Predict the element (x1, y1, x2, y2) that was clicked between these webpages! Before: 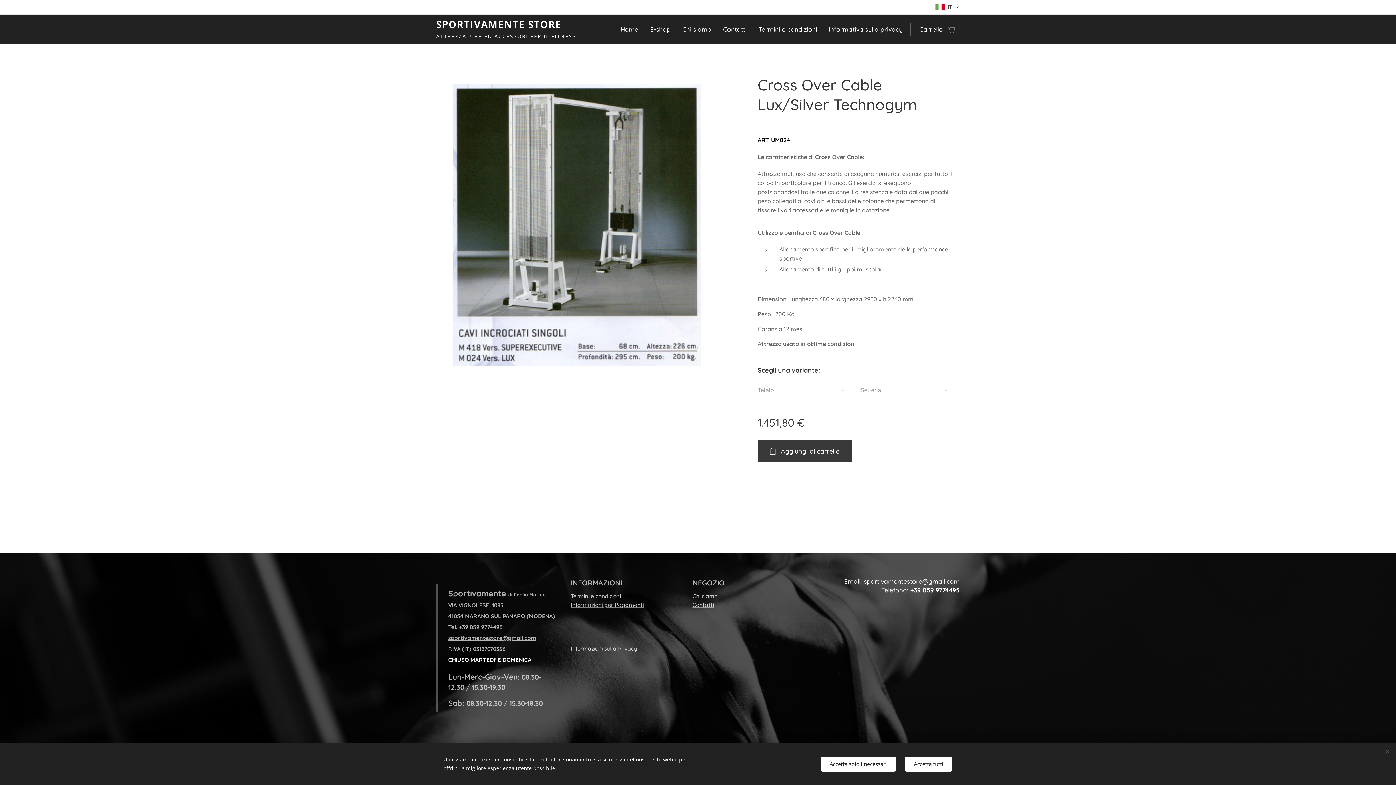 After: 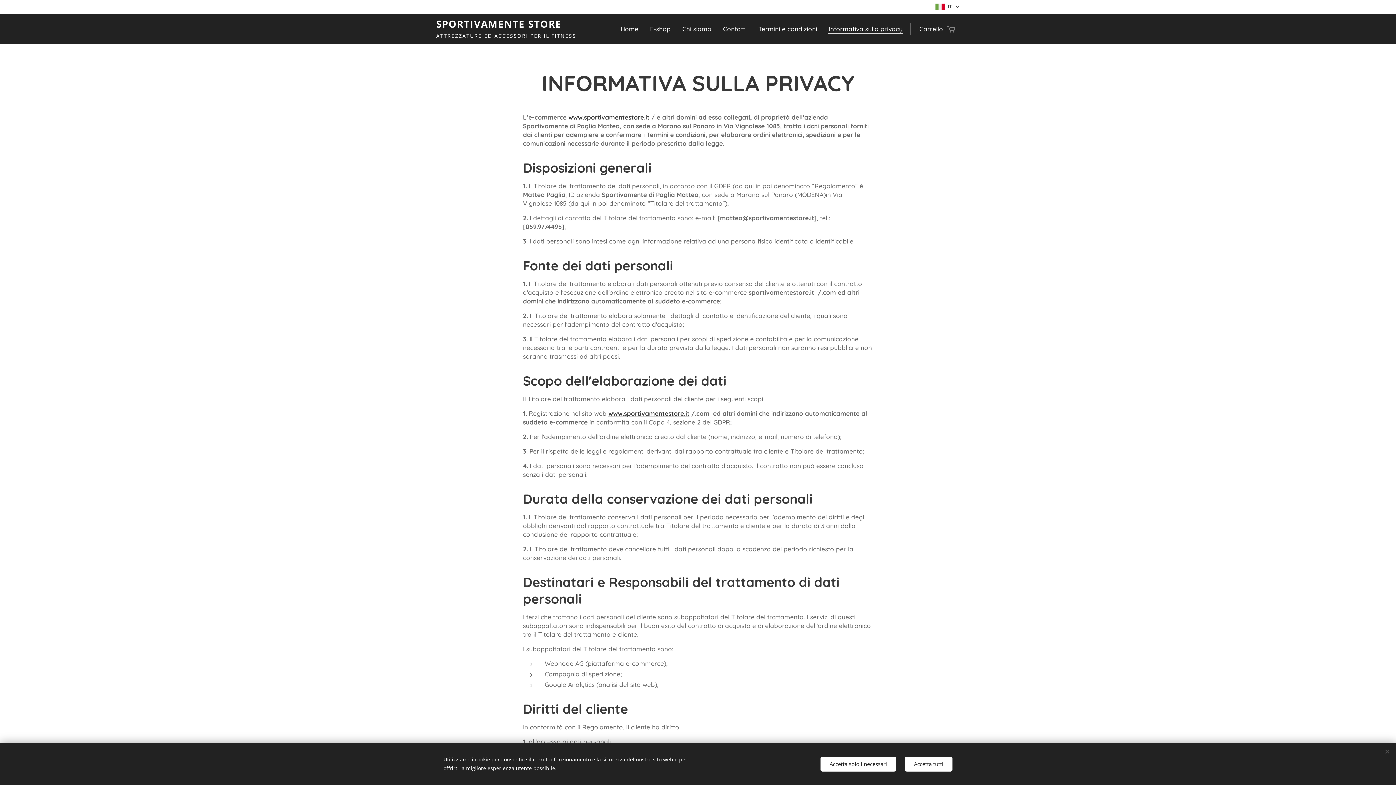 Action: bbox: (570, 645, 637, 652) label: Informazioni sulla Privacy